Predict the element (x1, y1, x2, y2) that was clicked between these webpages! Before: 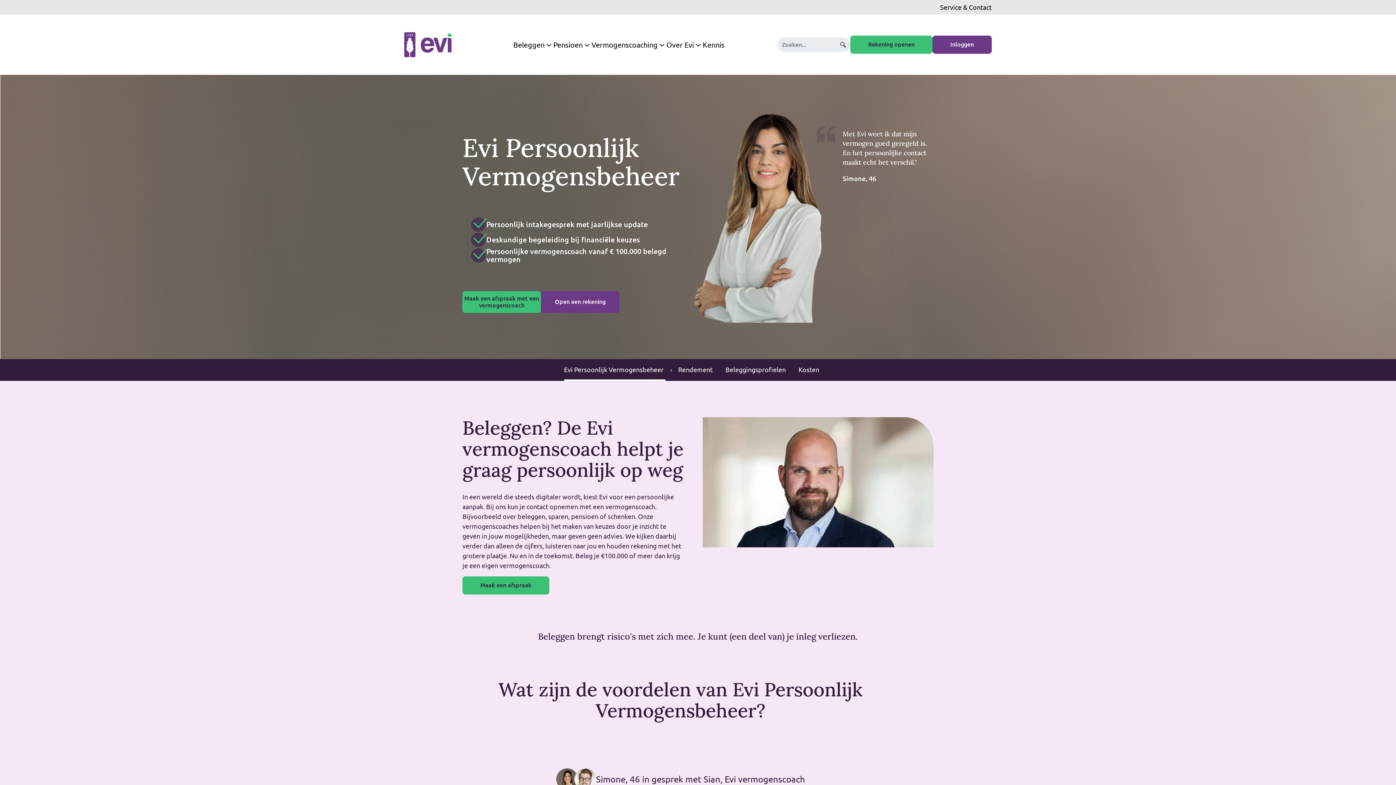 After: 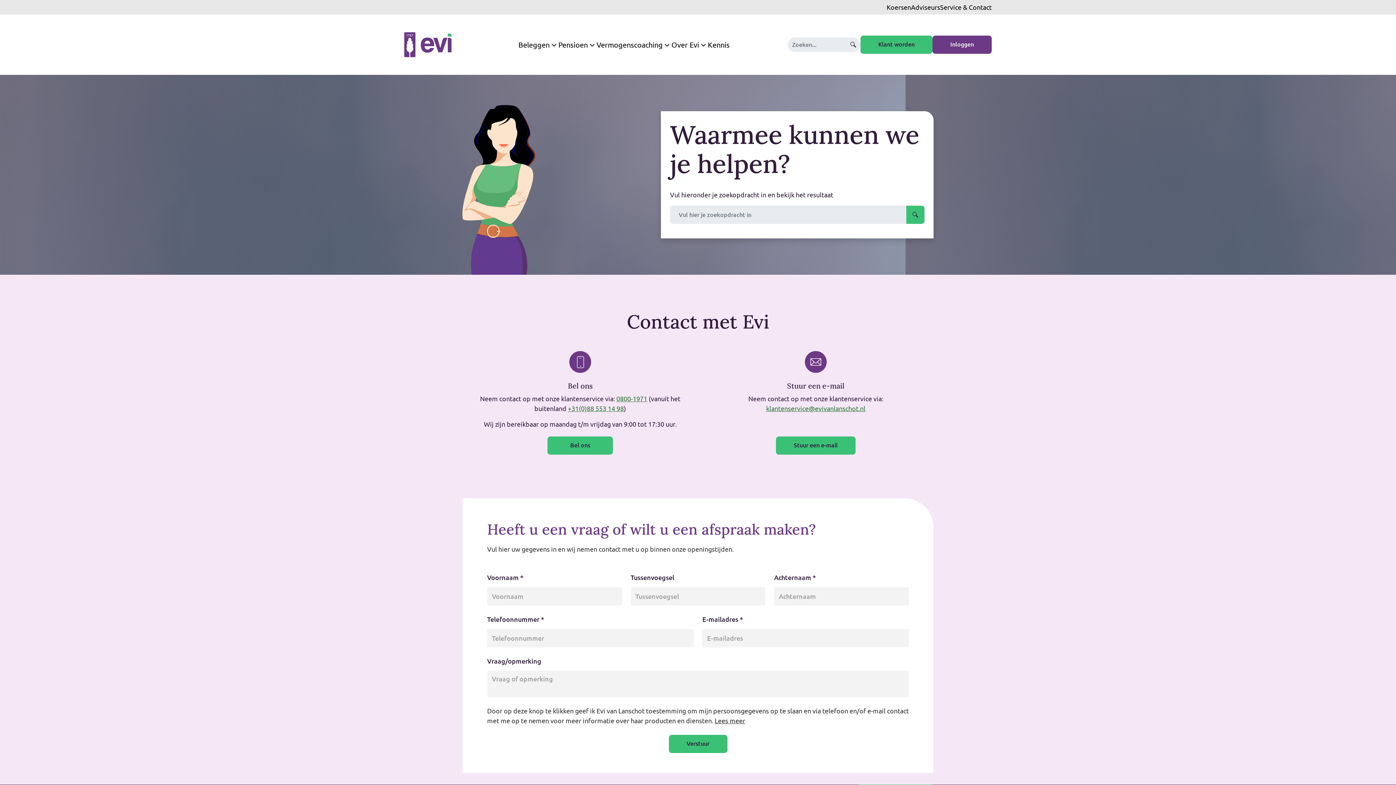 Action: label: Zoeken bbox: (836, 37, 850, 52)